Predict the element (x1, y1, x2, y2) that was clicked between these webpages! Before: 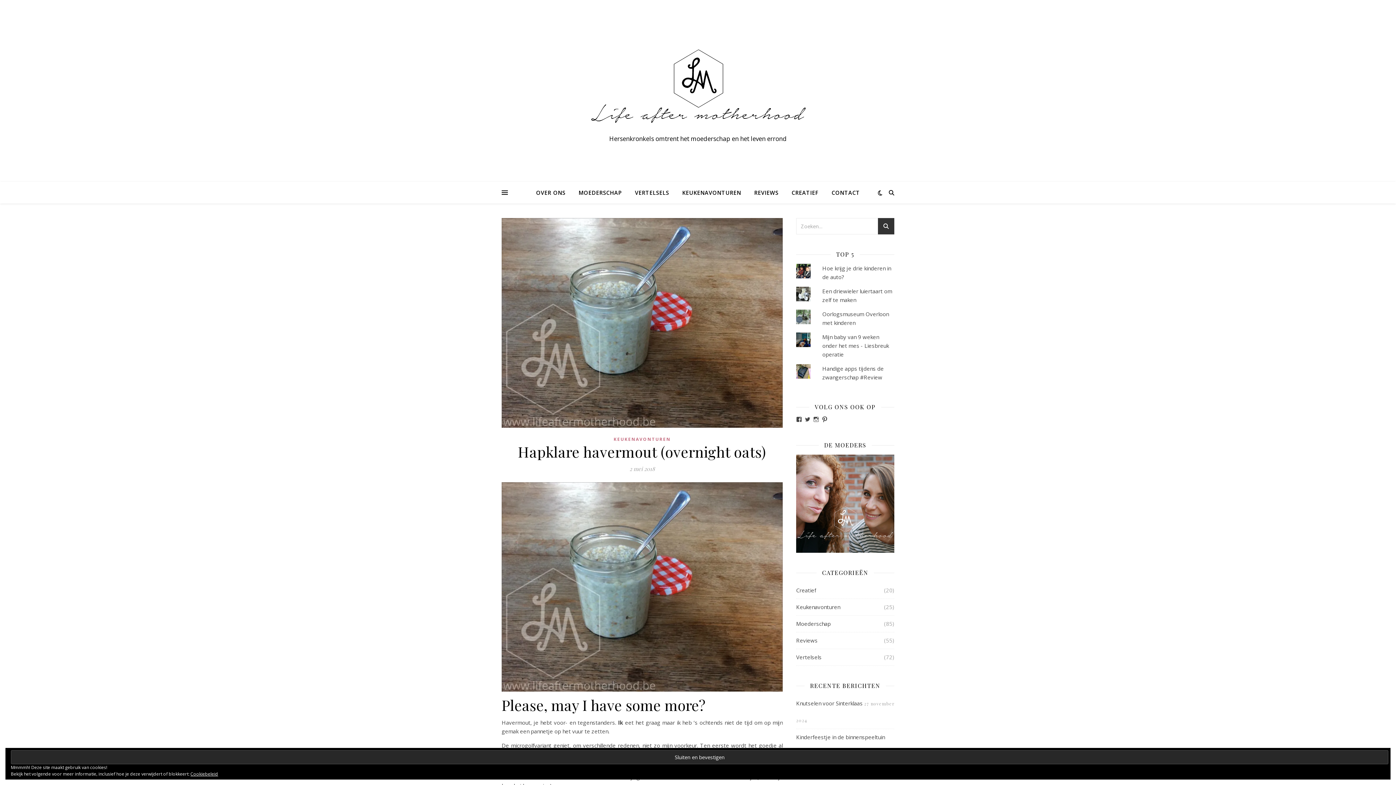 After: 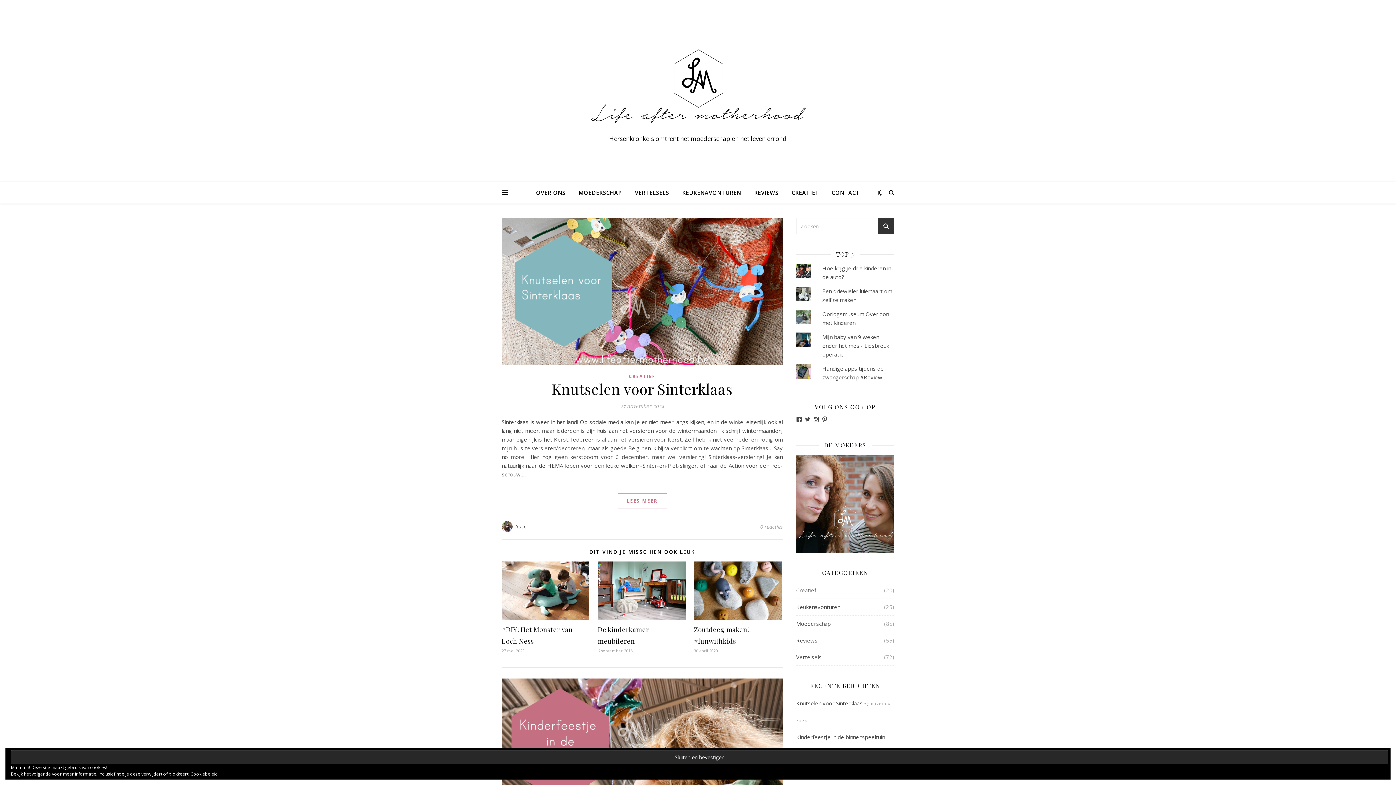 Action: bbox: (589, 38, 807, 130)